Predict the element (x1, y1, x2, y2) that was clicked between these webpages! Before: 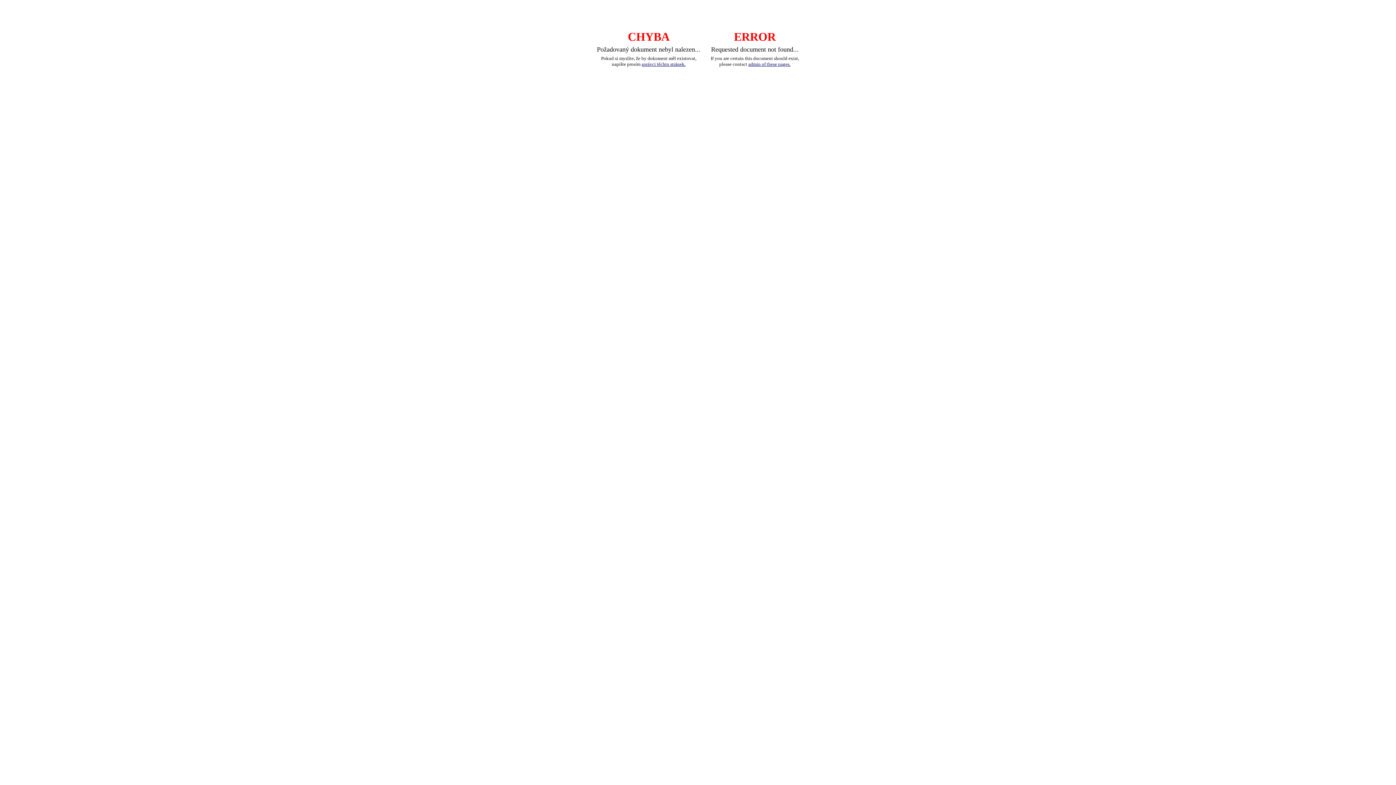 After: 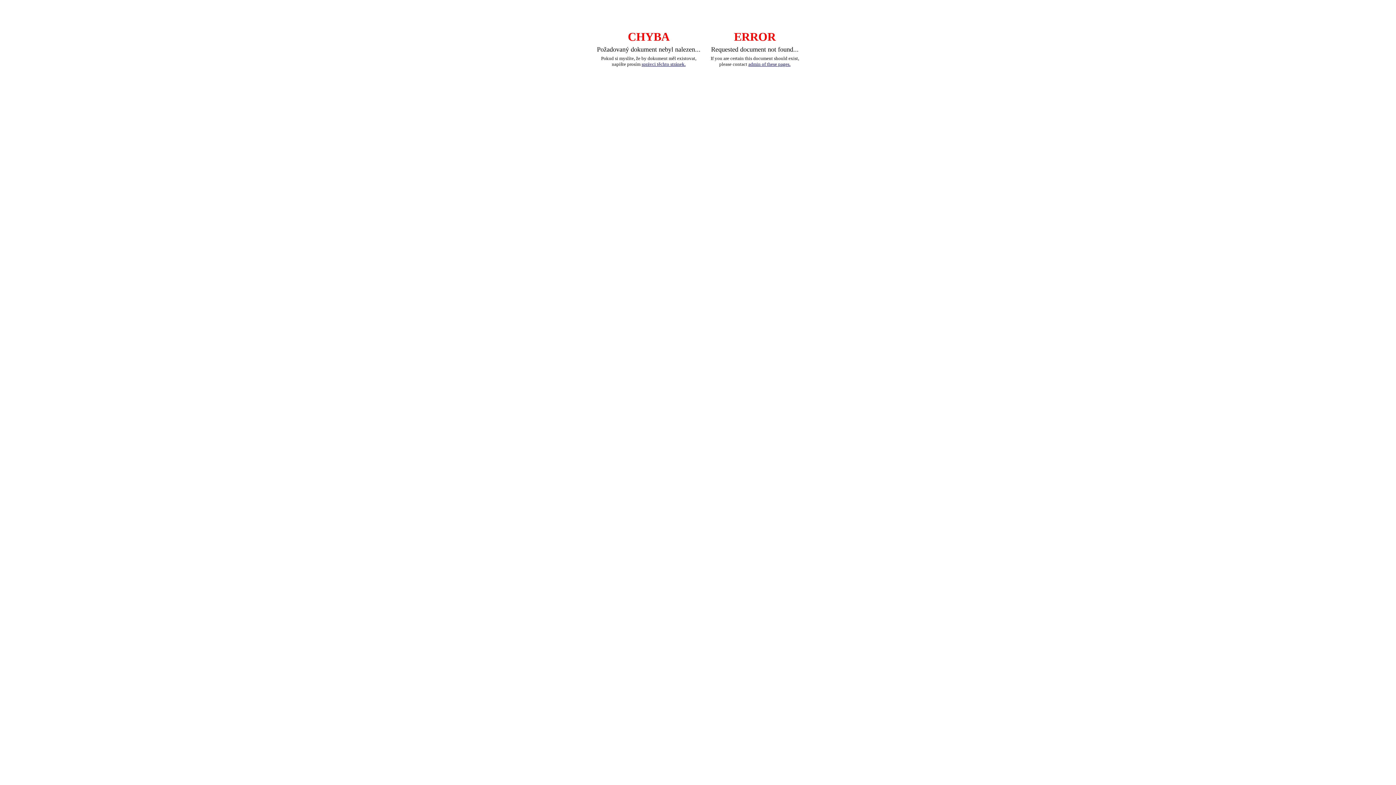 Action: label: správci těchto stránek. bbox: (641, 61, 685, 66)